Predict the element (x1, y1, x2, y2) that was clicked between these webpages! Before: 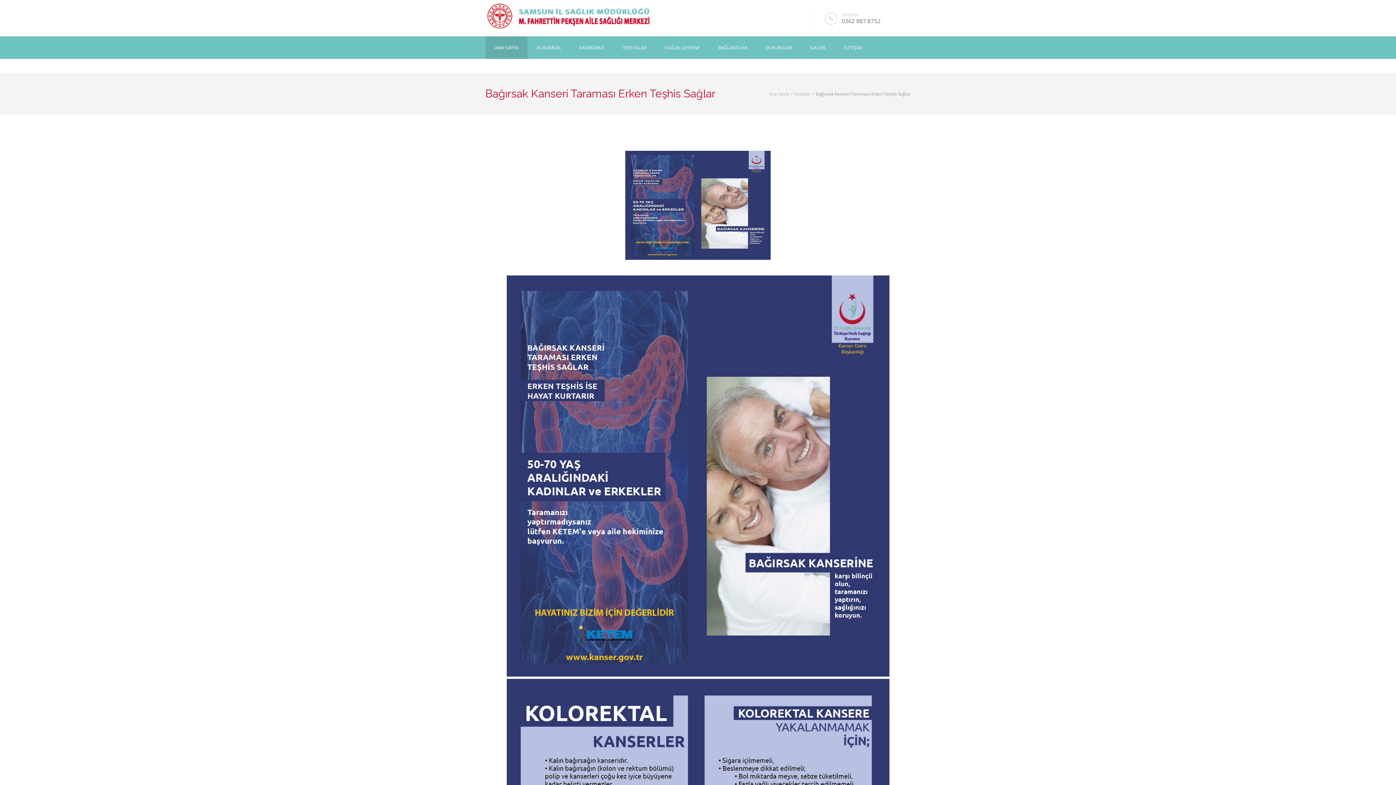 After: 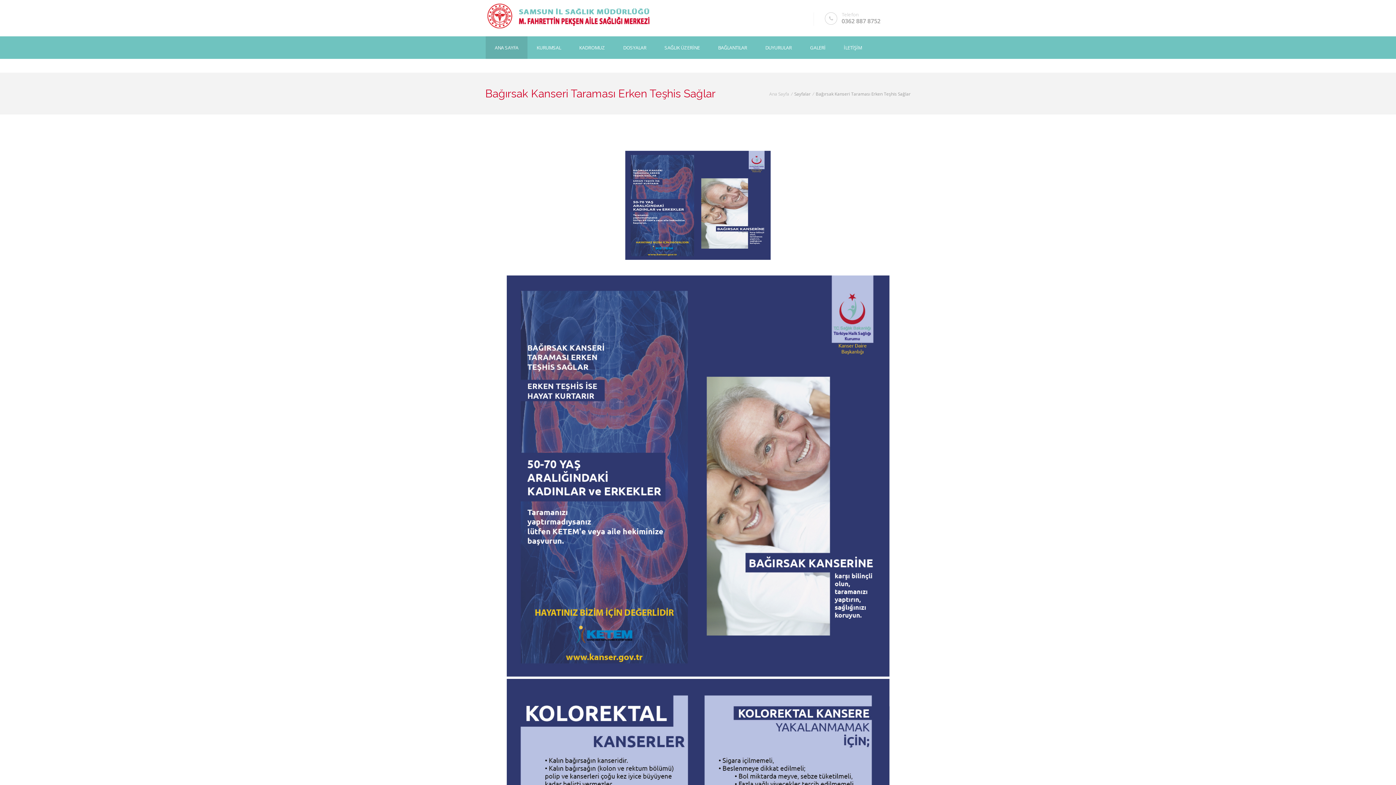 Action: bbox: (794, 90, 810, 97) label: Sayfalar